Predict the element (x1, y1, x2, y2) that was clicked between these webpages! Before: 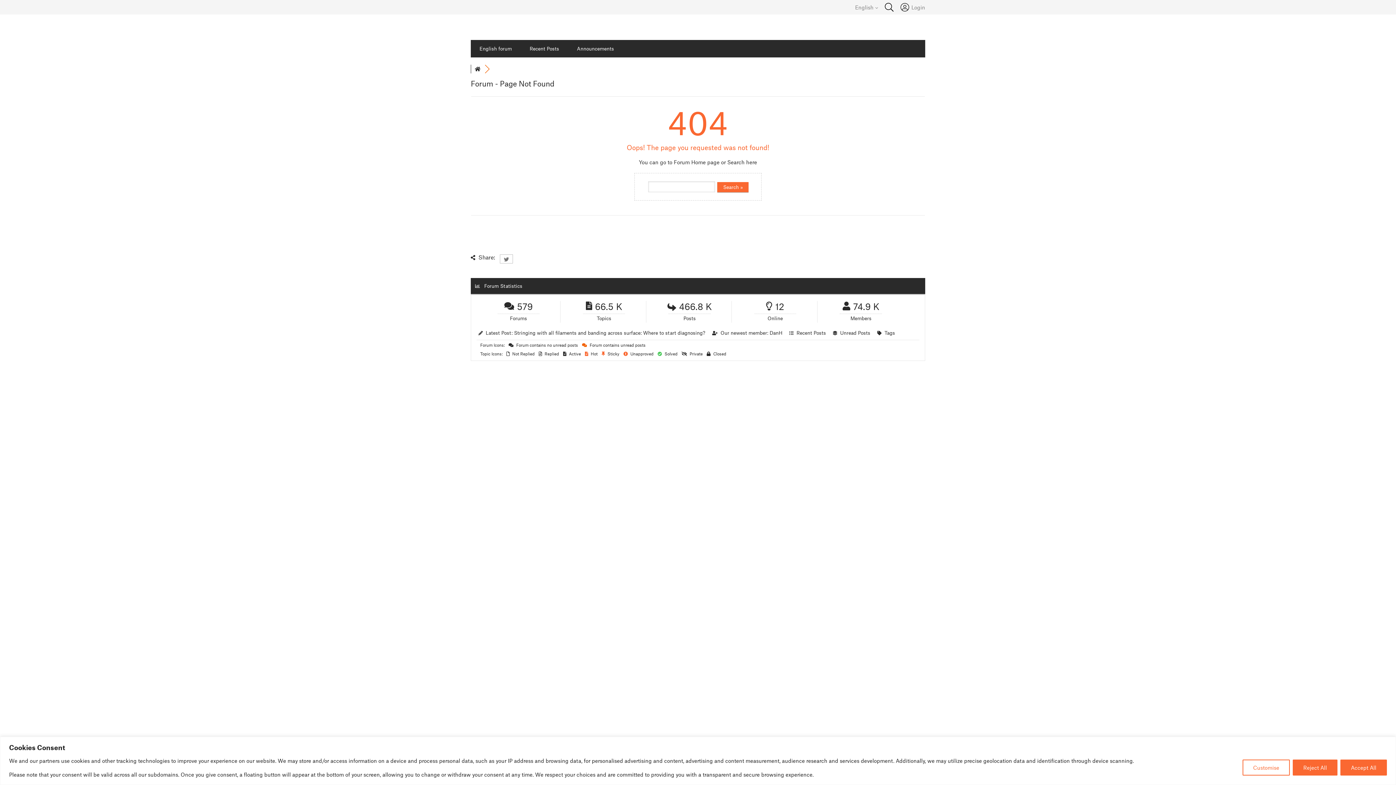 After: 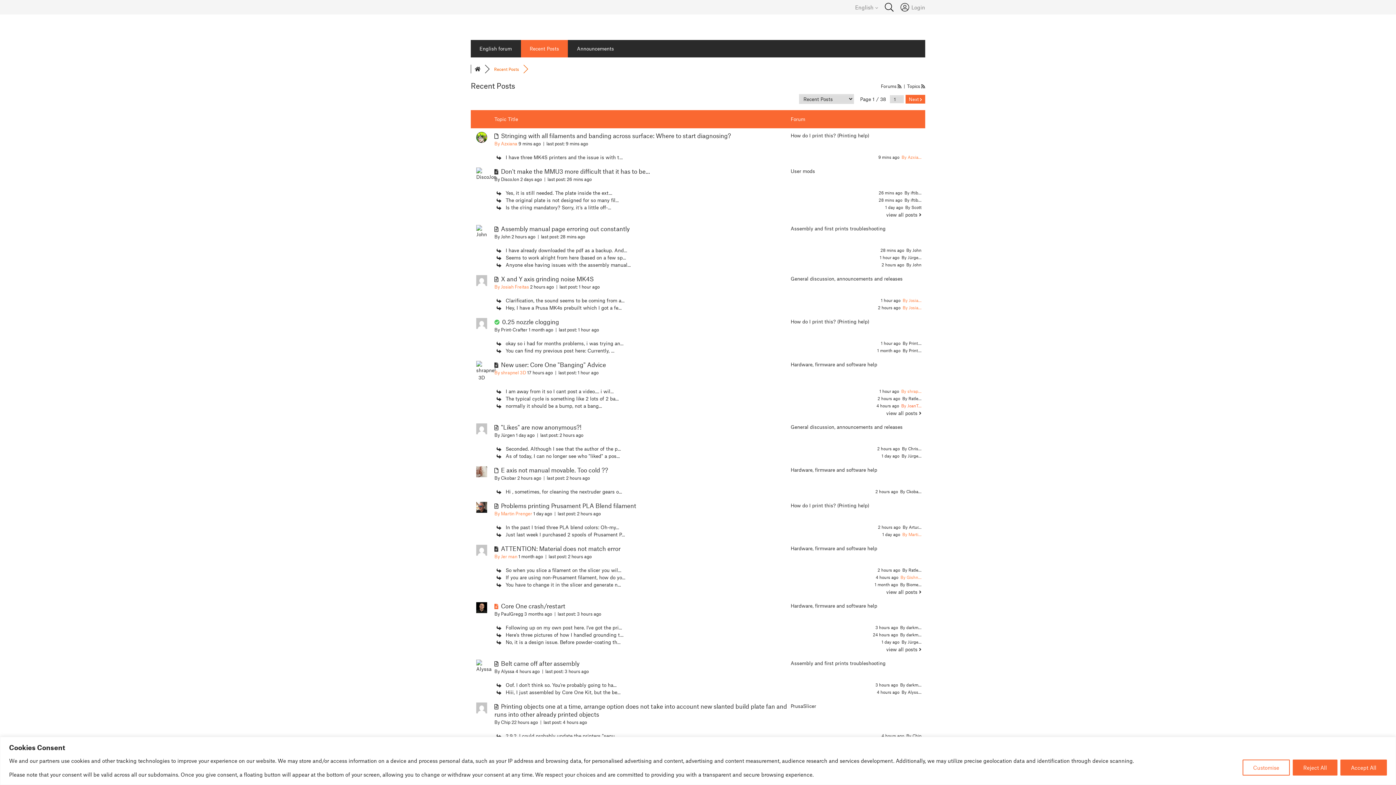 Action: bbox: (796, 329, 826, 336) label: Recent Posts